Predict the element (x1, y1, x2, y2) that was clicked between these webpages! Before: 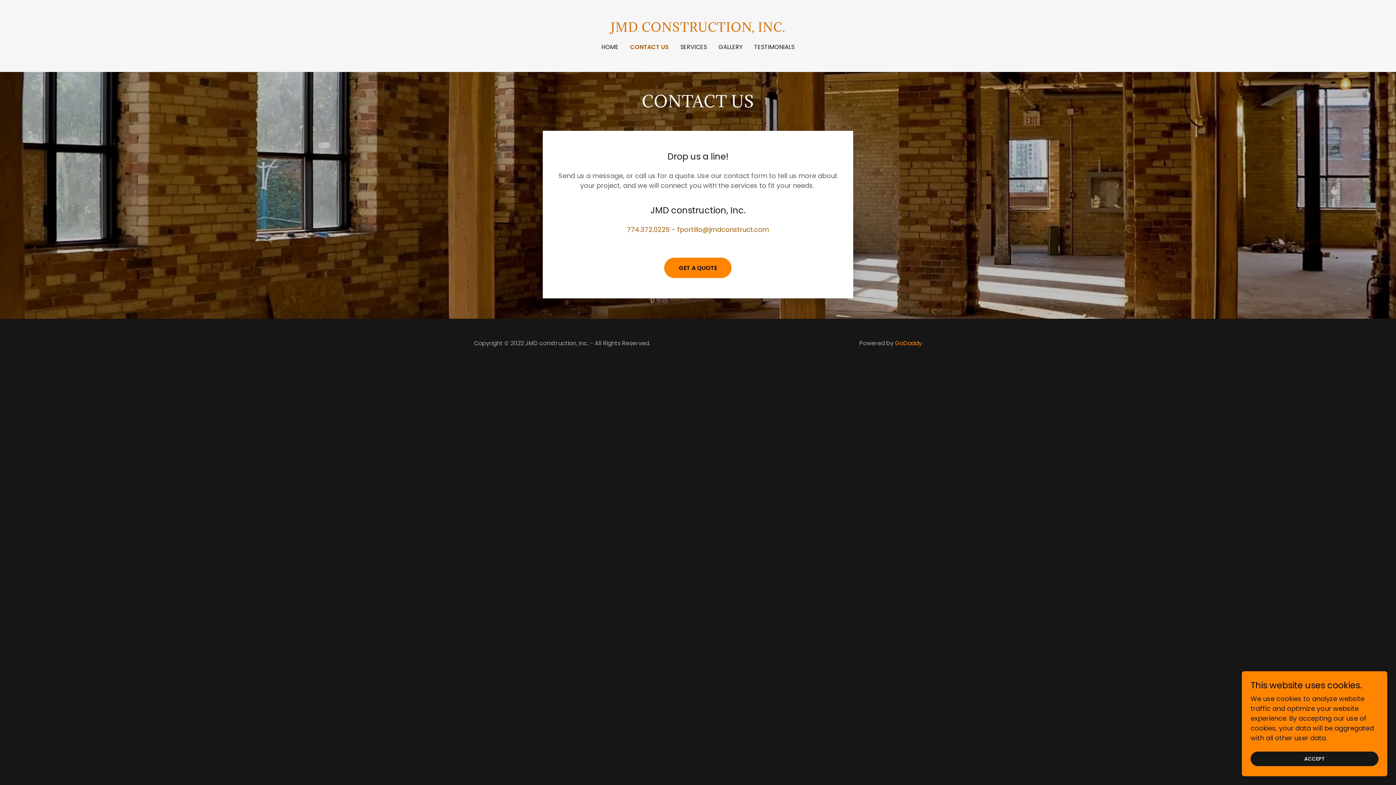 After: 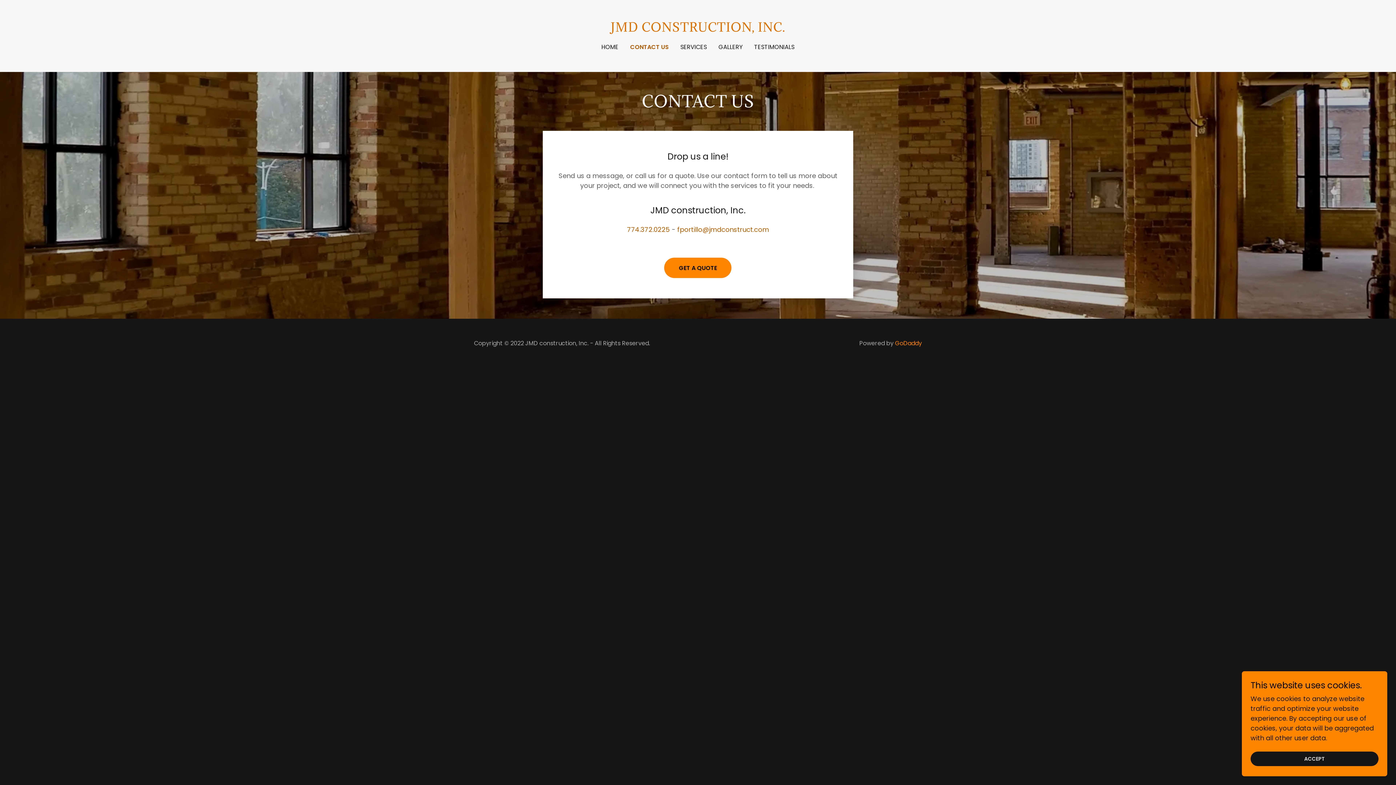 Action: bbox: (303, 341, 347, 361) label: SEND